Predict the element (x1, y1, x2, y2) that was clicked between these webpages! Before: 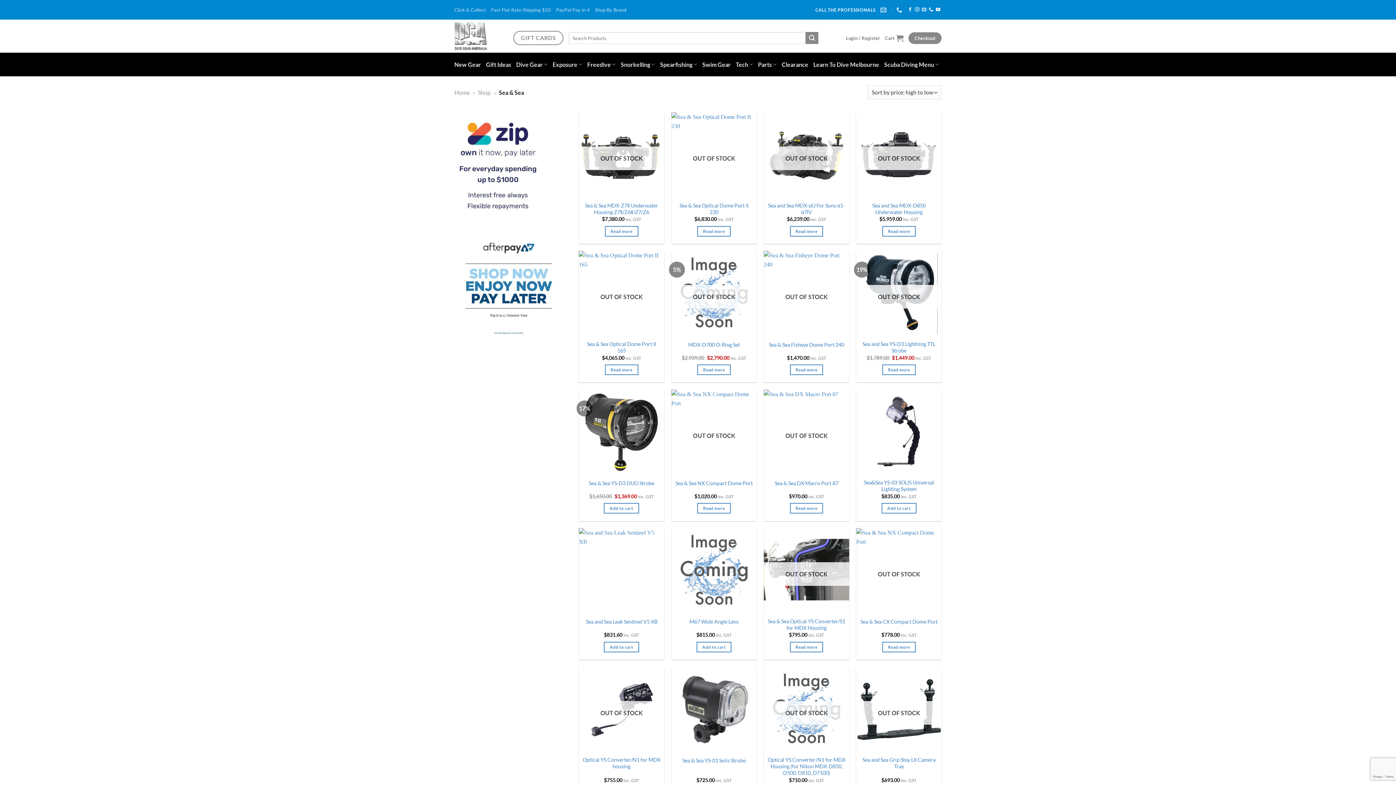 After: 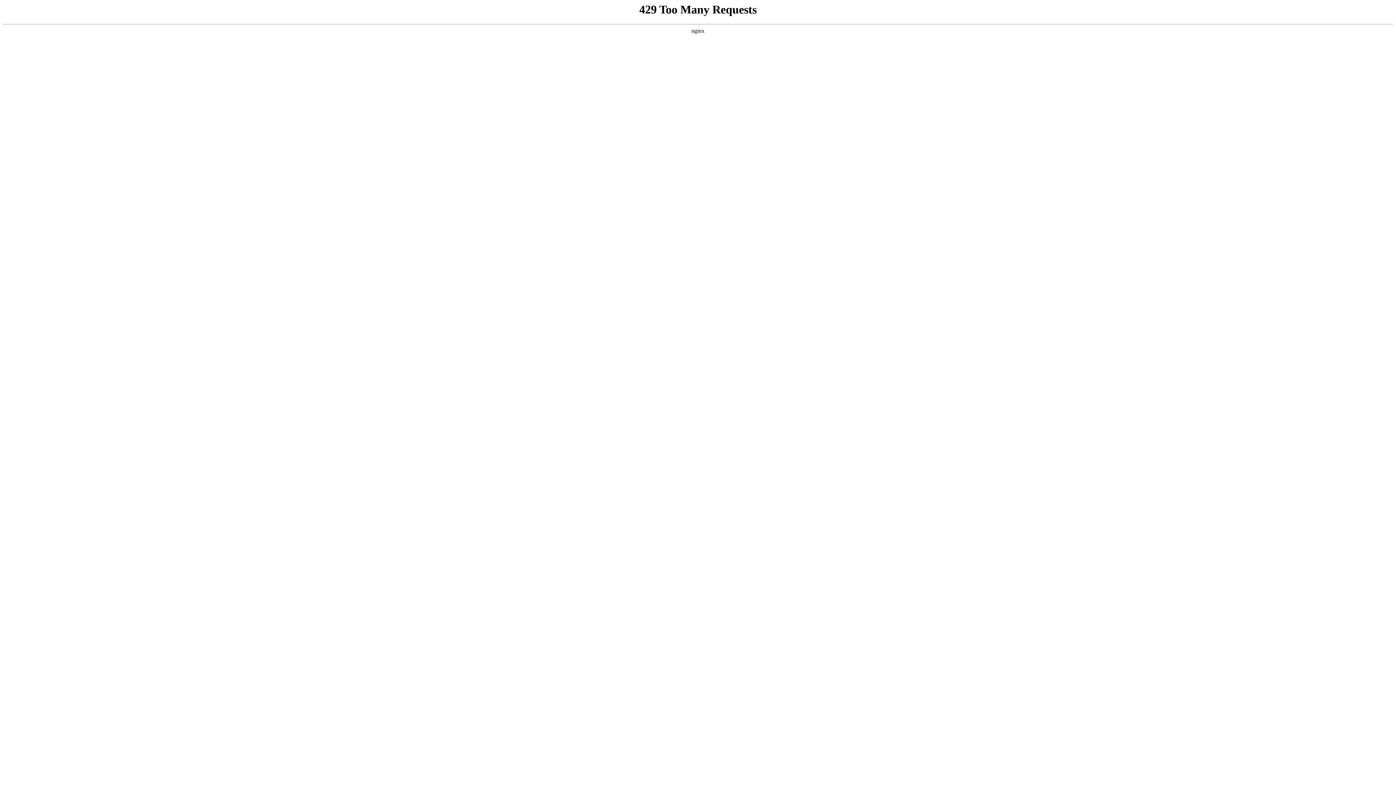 Action: bbox: (813, 53, 879, 75) label: Learn To Dive Melbourne